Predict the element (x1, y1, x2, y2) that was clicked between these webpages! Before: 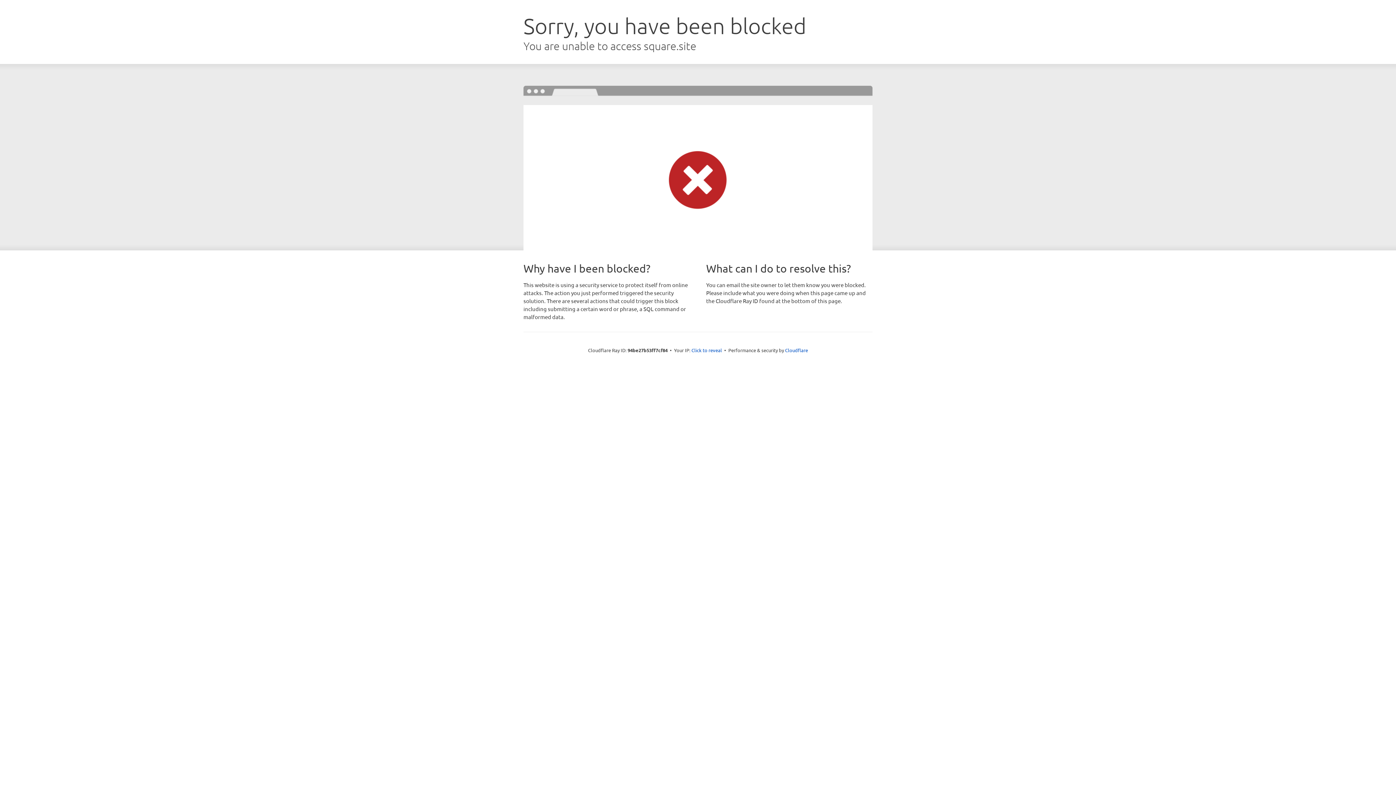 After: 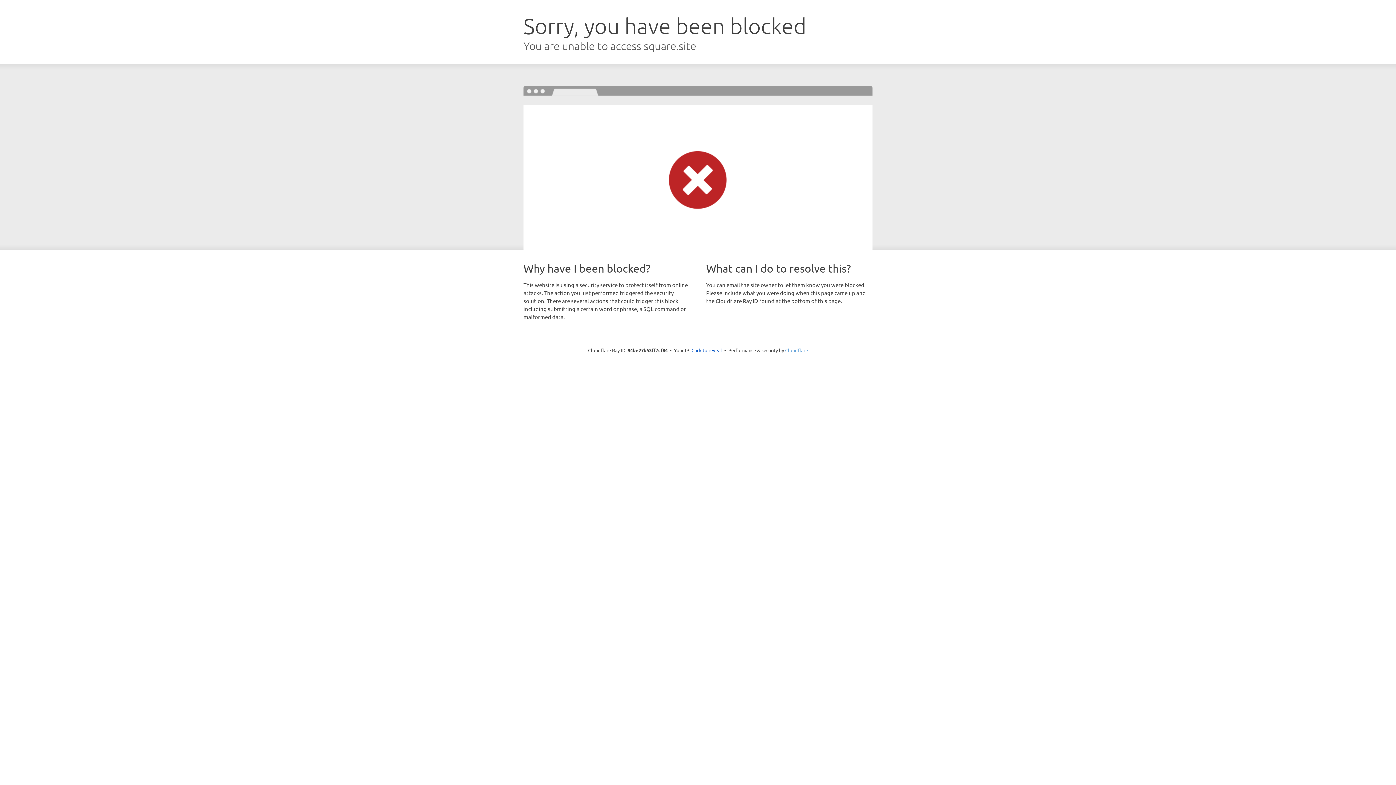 Action: bbox: (785, 347, 808, 353) label: Cloudflare